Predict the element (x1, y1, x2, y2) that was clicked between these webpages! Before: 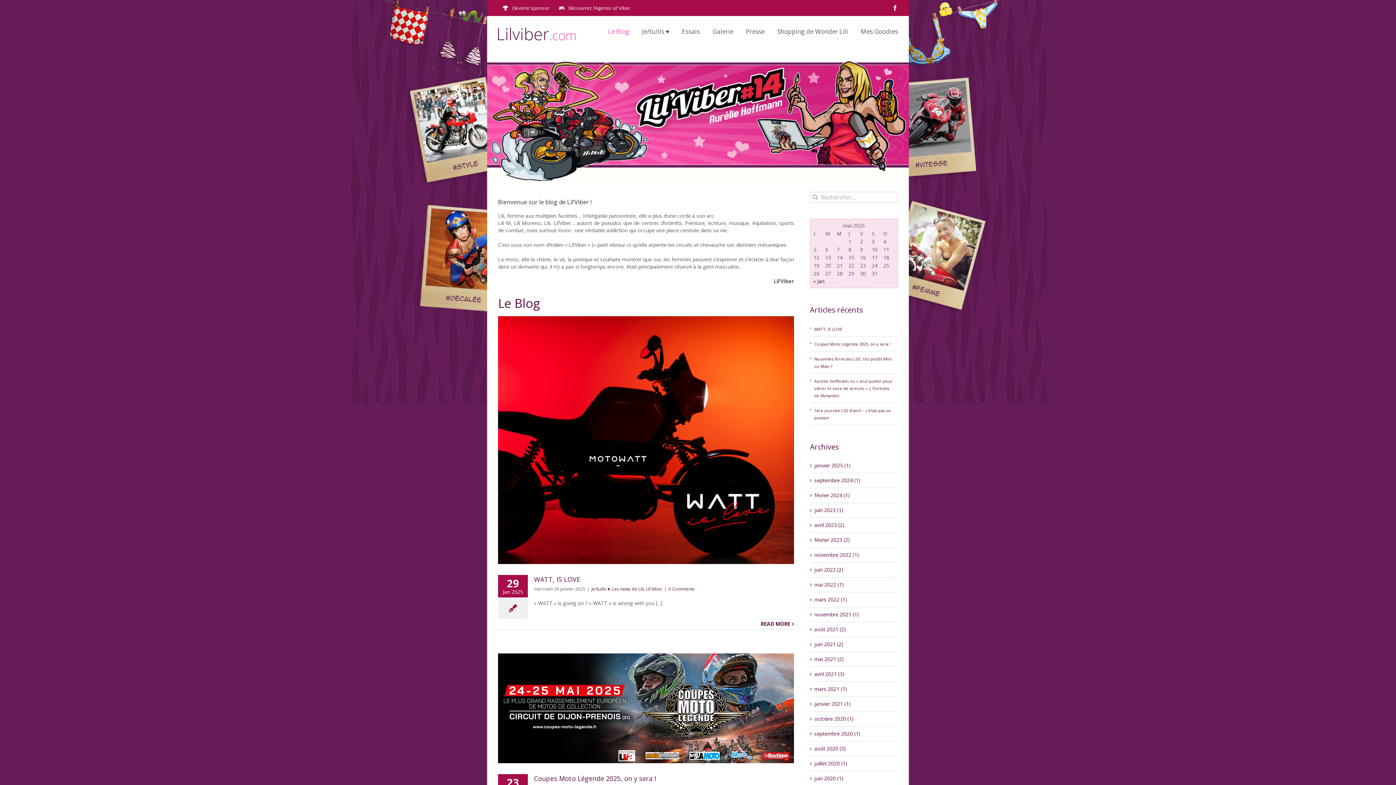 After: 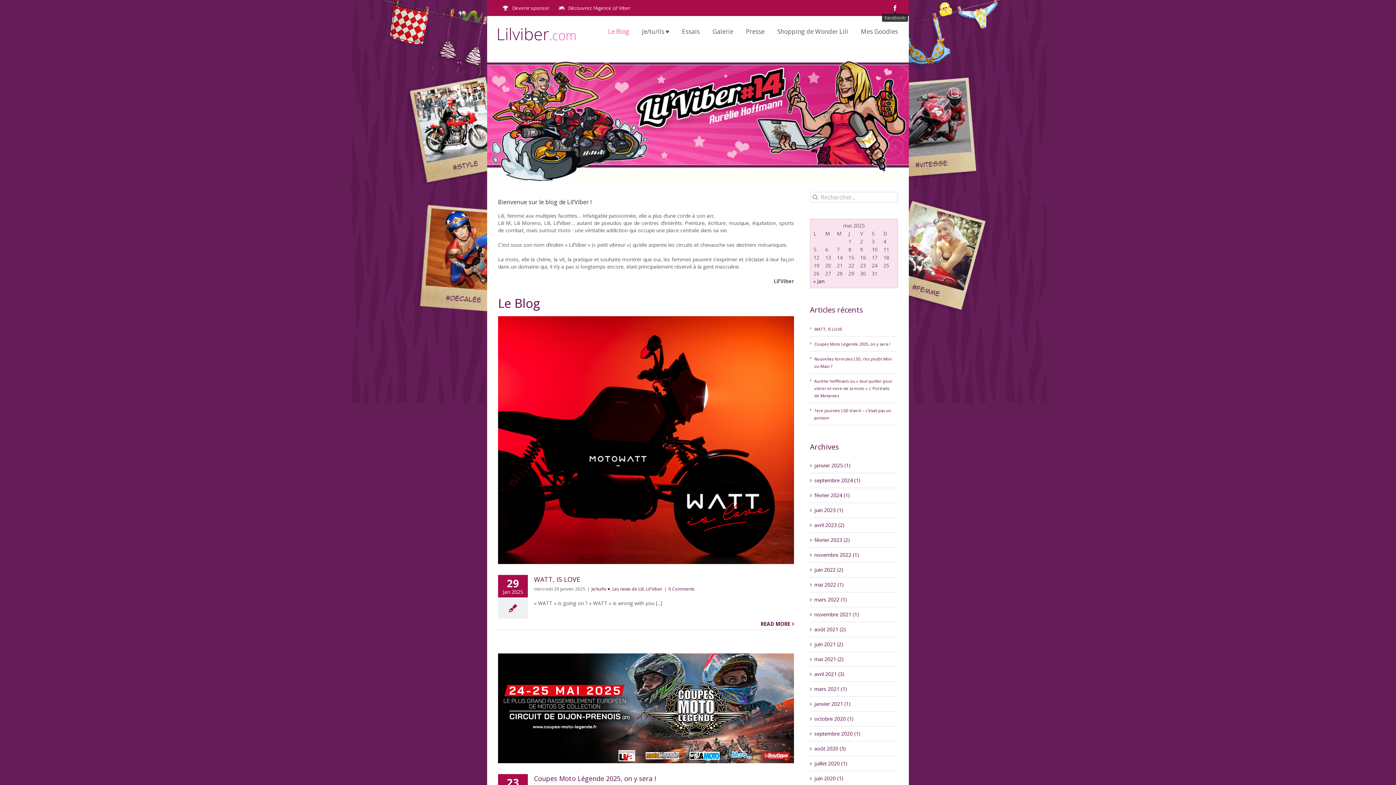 Action: label: Facebook bbox: (892, 5, 898, 10)